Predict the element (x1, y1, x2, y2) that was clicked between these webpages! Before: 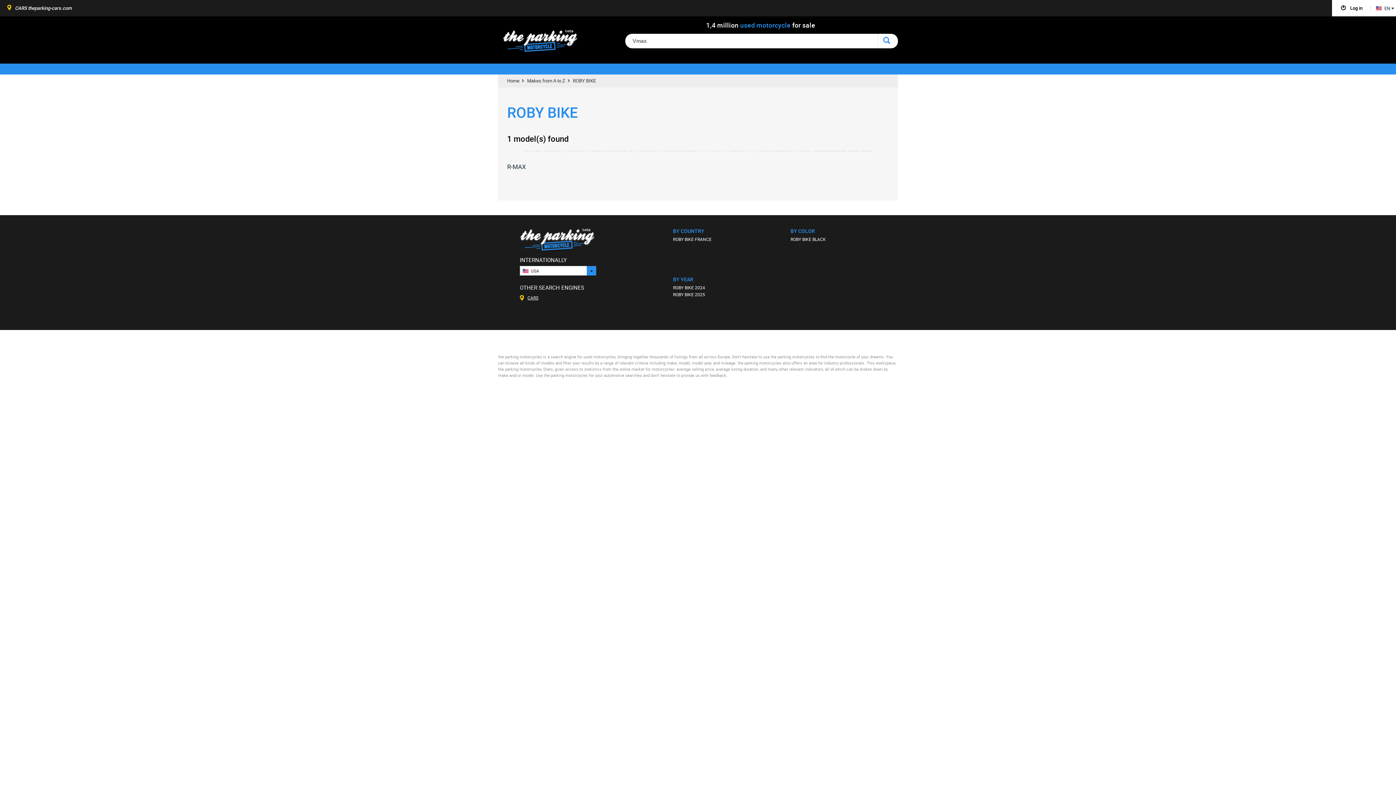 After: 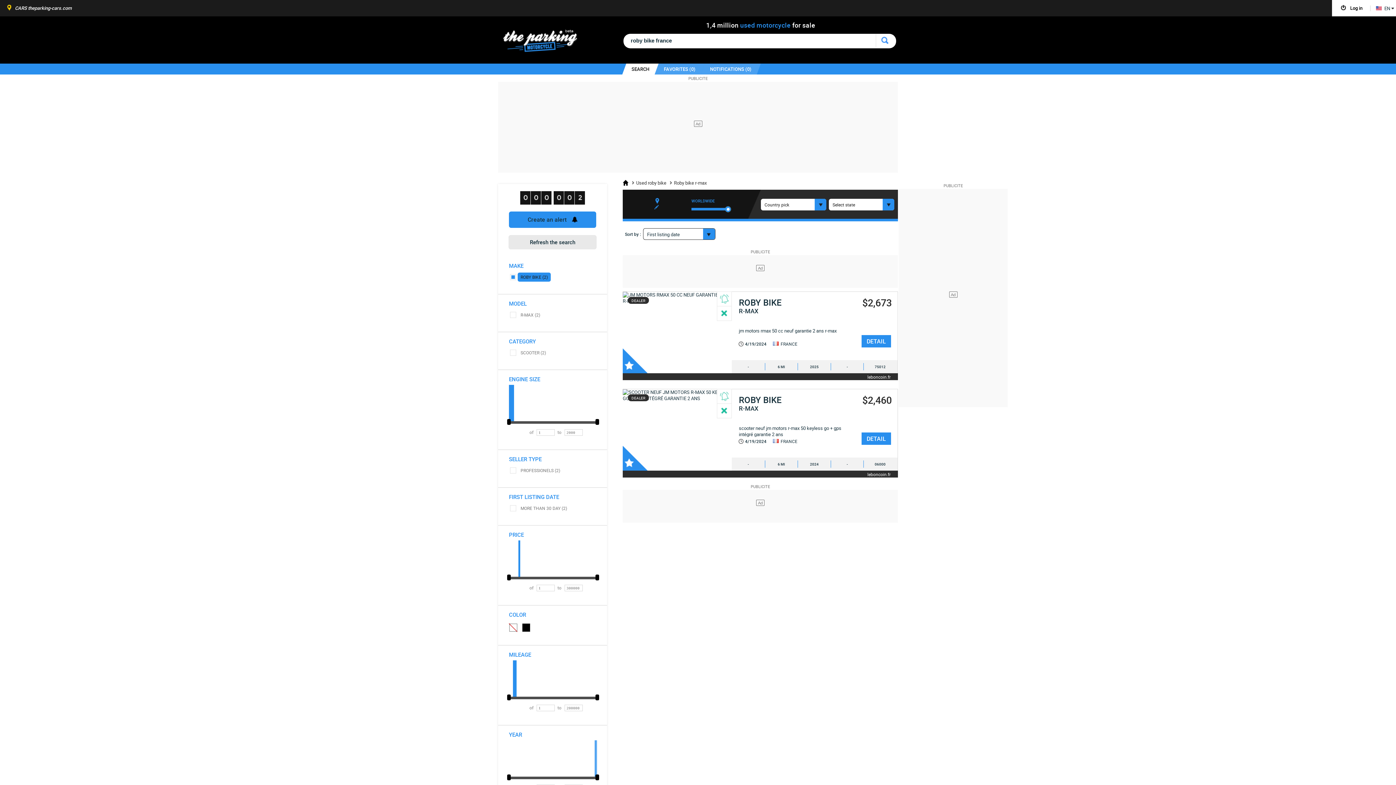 Action: label: ROBY BIKE FRANCE bbox: (673, 236, 711, 242)